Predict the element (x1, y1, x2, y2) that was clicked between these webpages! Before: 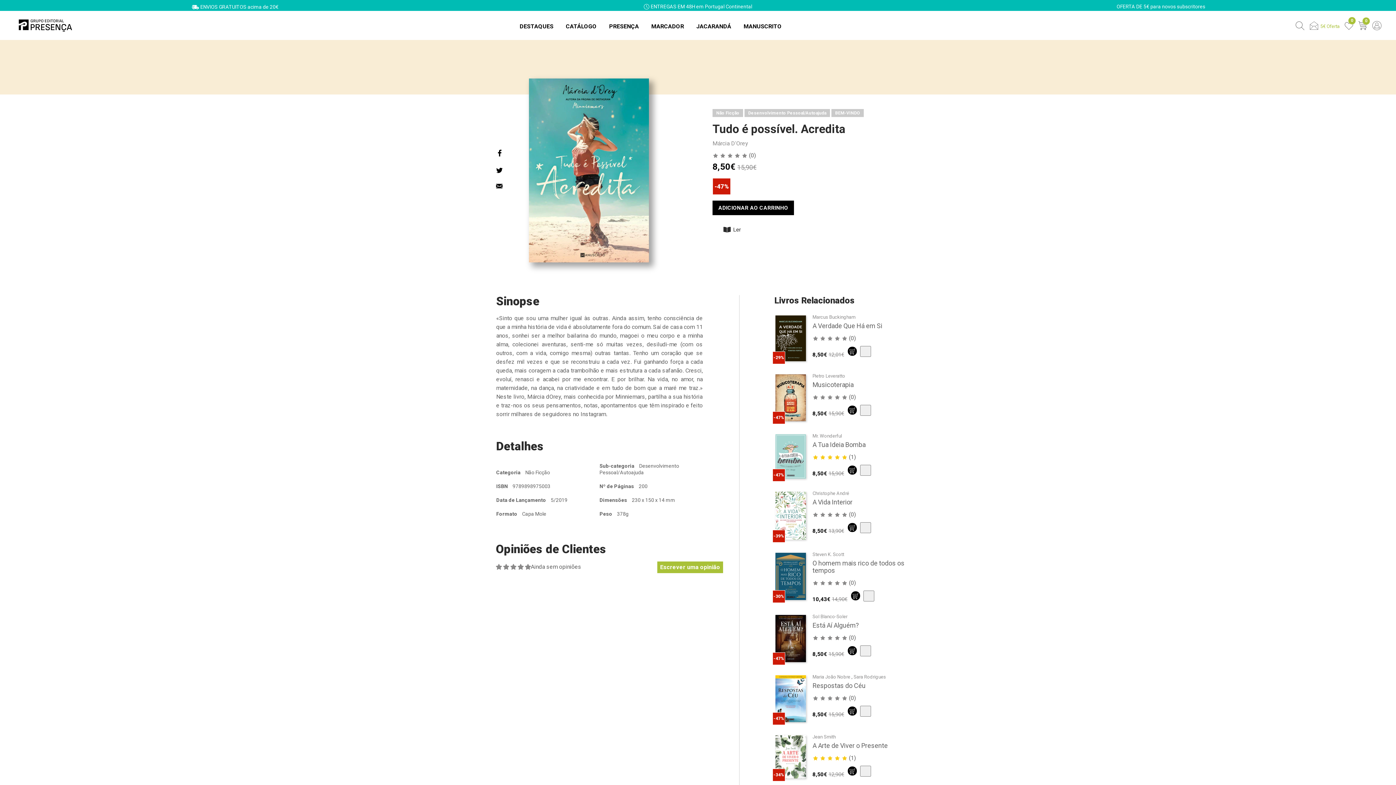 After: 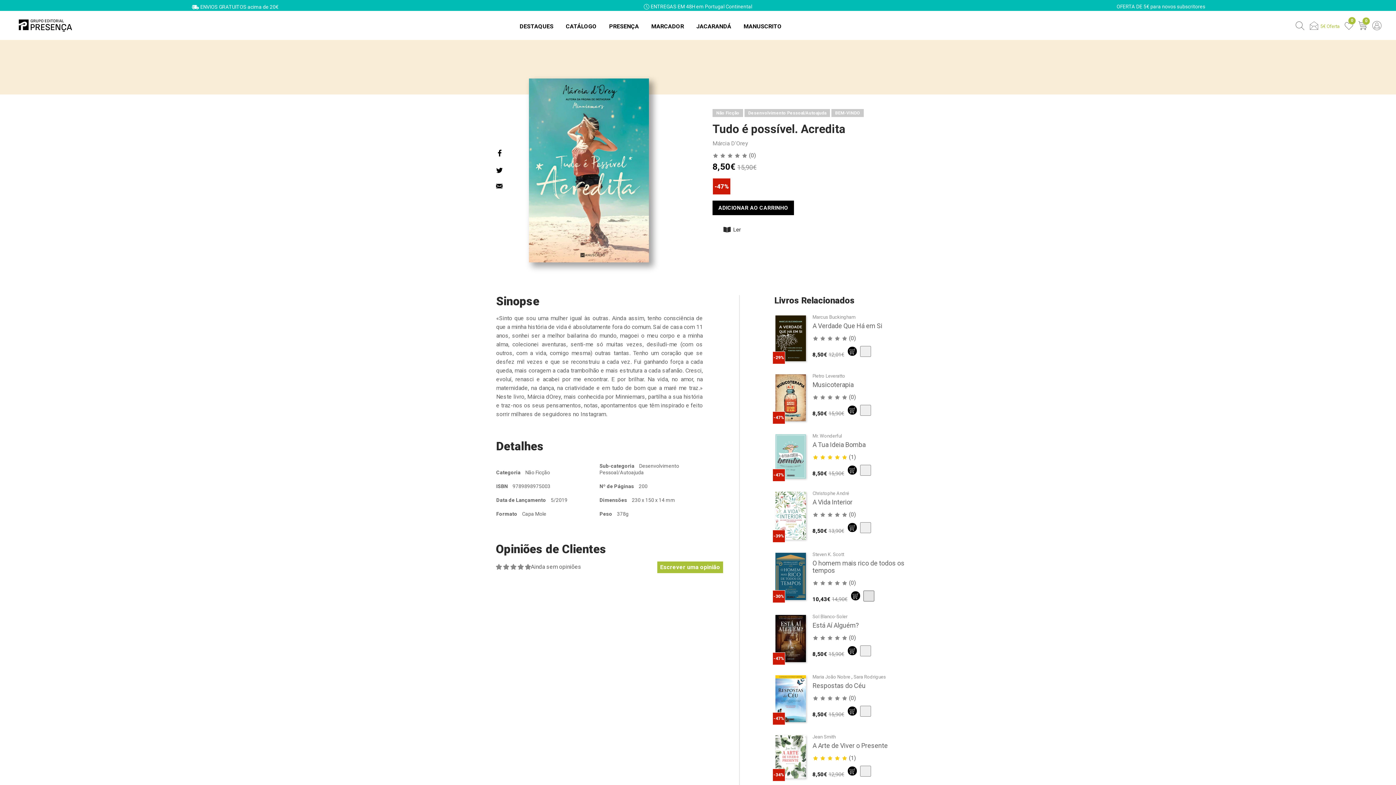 Action: bbox: (863, 591, 874, 601)